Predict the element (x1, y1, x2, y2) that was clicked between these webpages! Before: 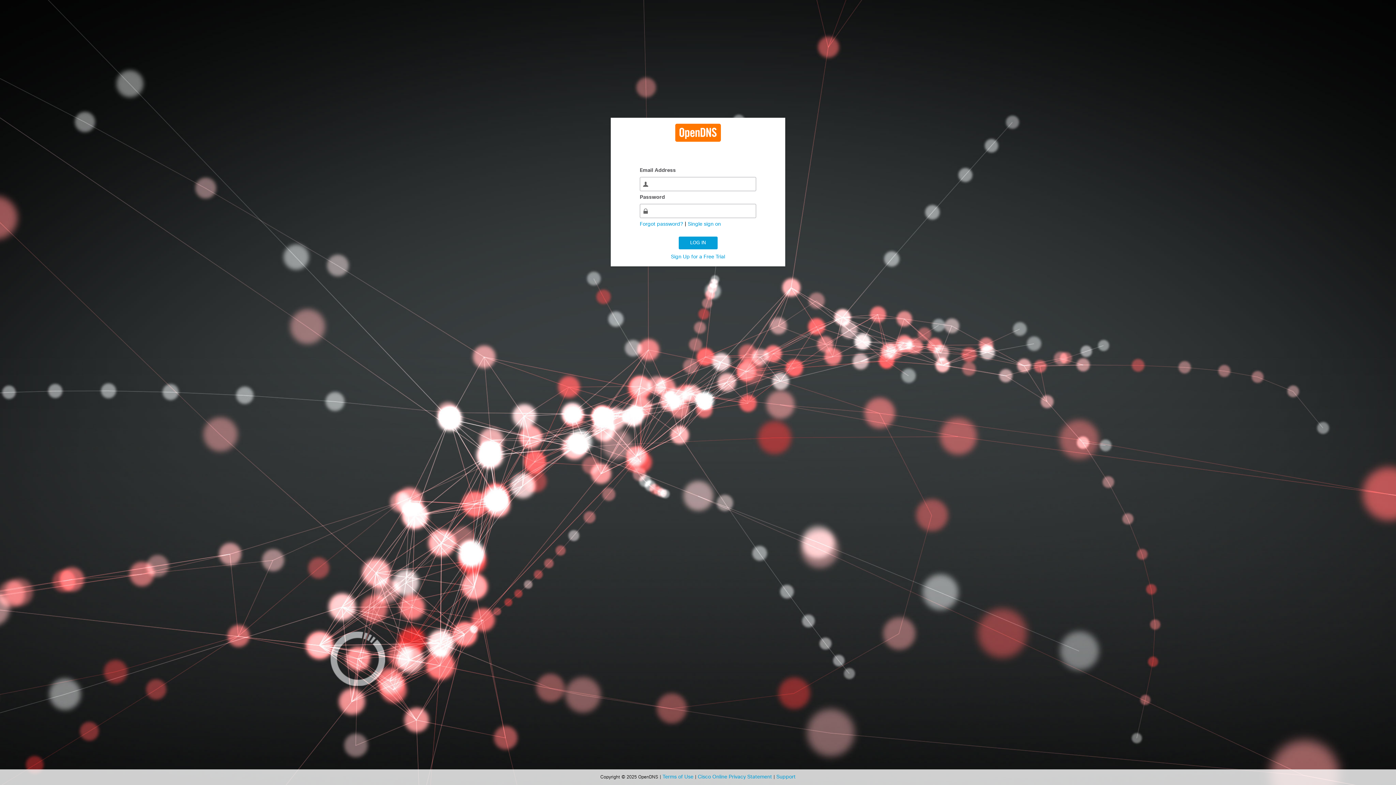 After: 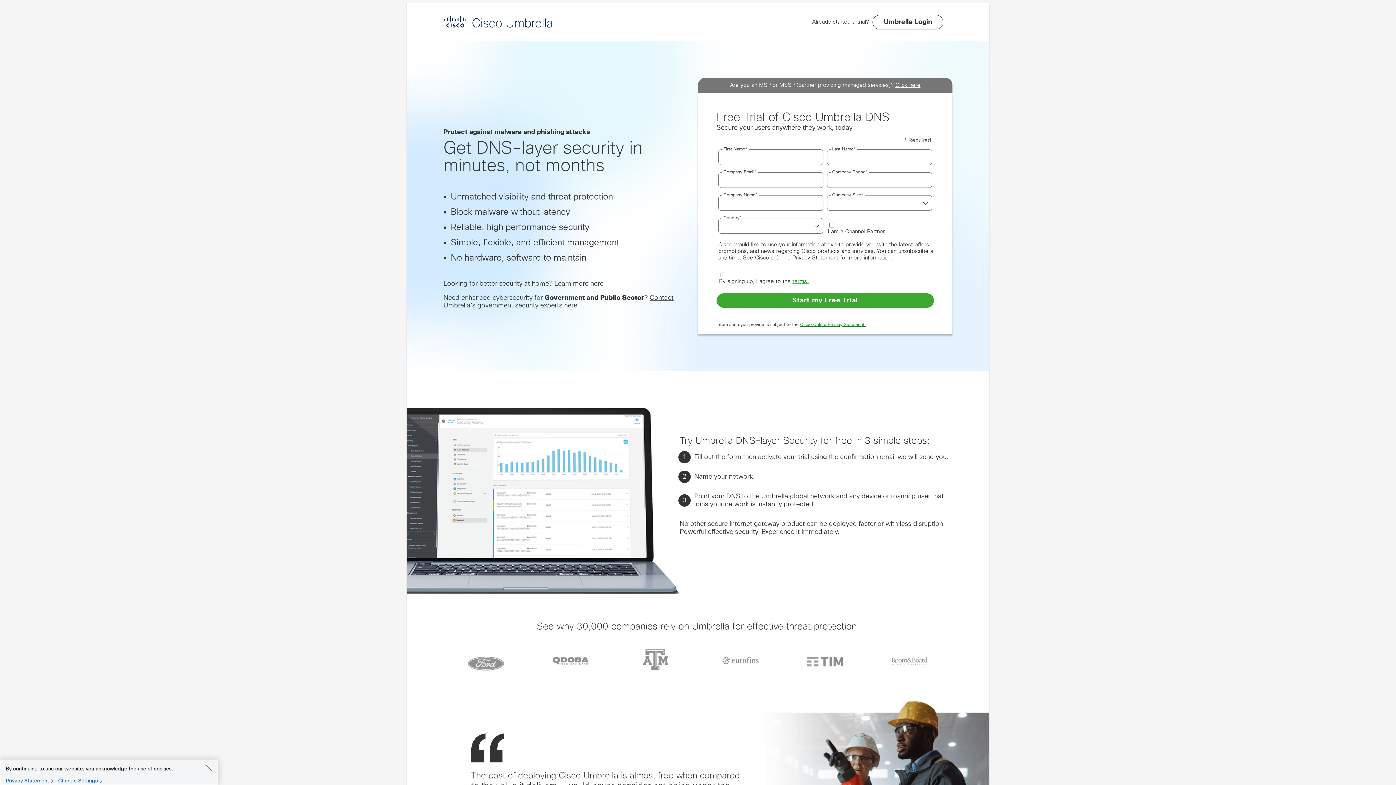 Action: label: Sign Up for a Free Trial bbox: (671, 254, 725, 259)